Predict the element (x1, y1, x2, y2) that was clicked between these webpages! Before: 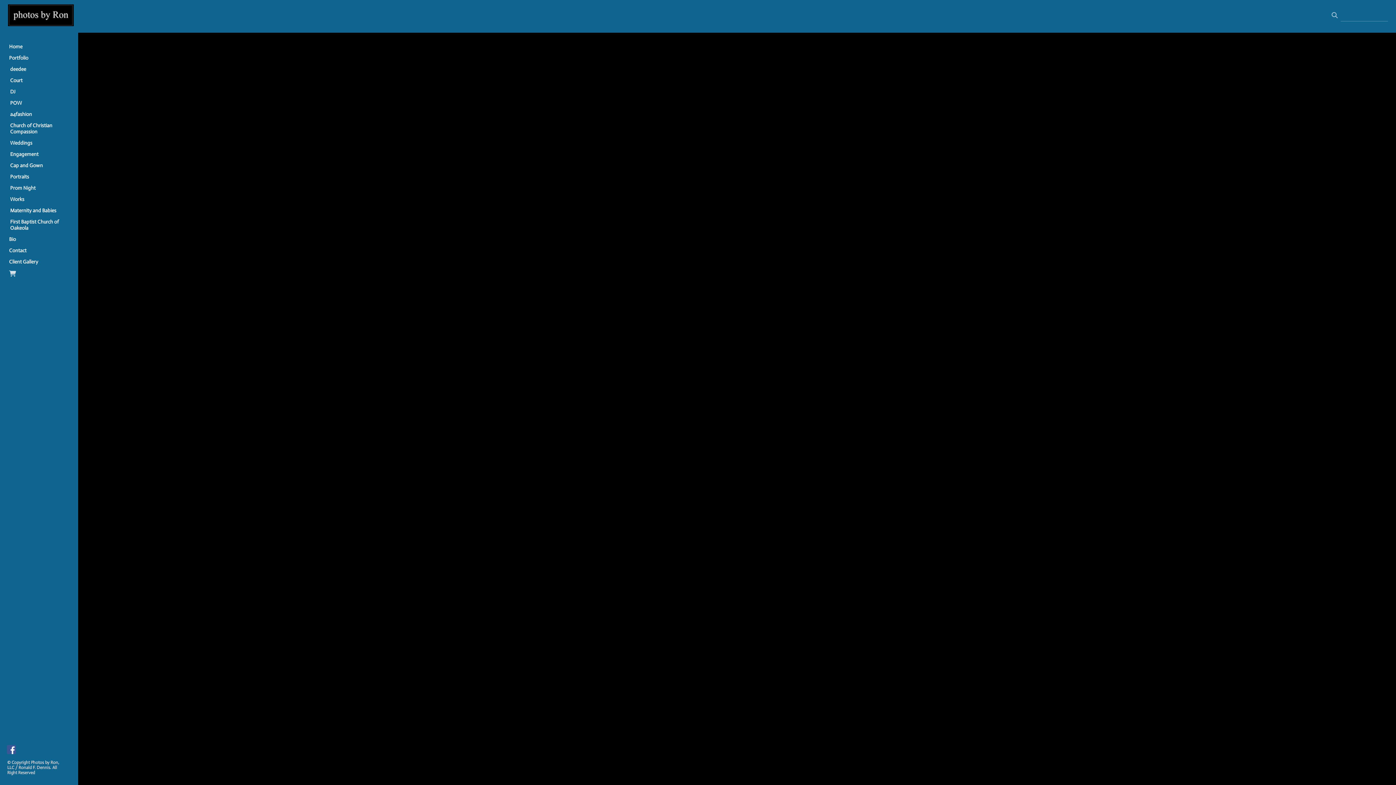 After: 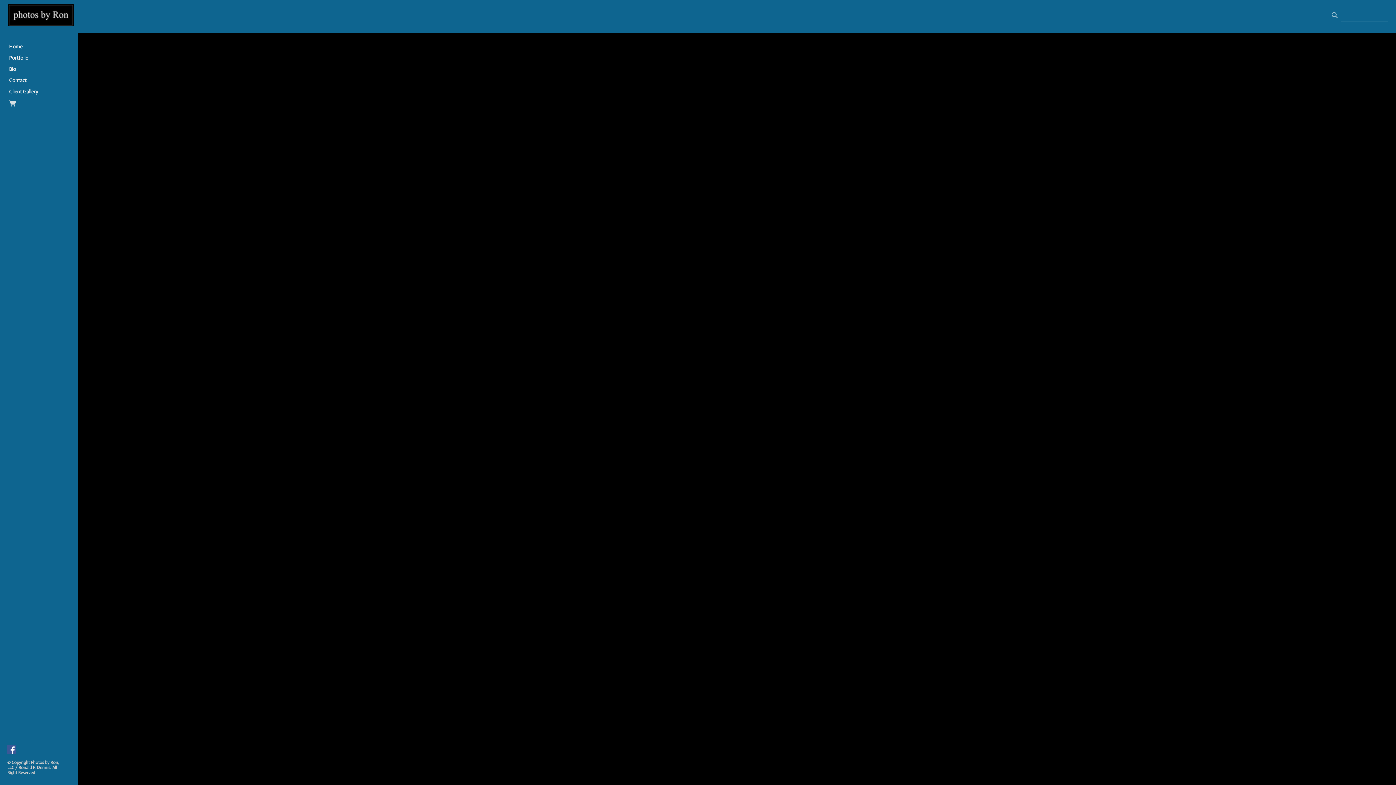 Action: bbox: (6, 268, 70, 279)